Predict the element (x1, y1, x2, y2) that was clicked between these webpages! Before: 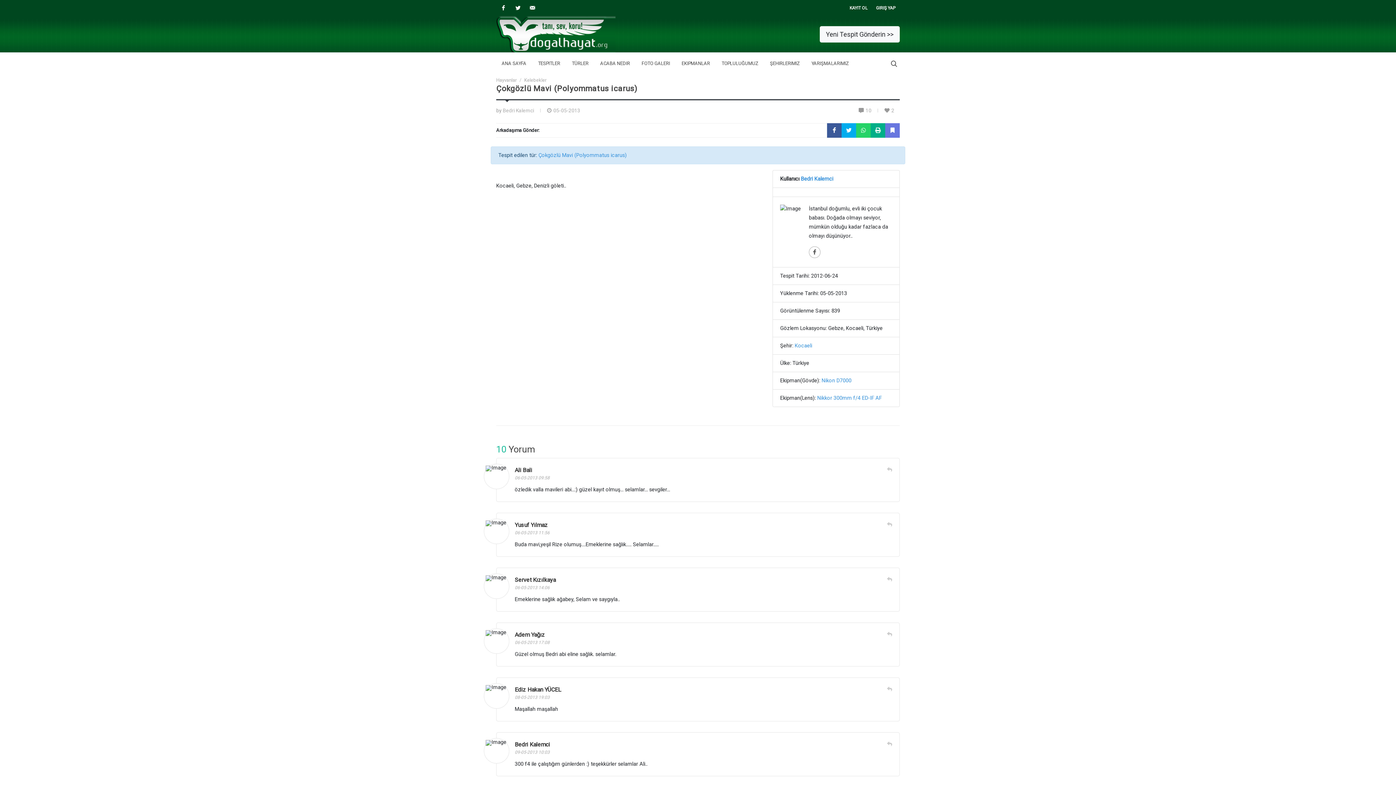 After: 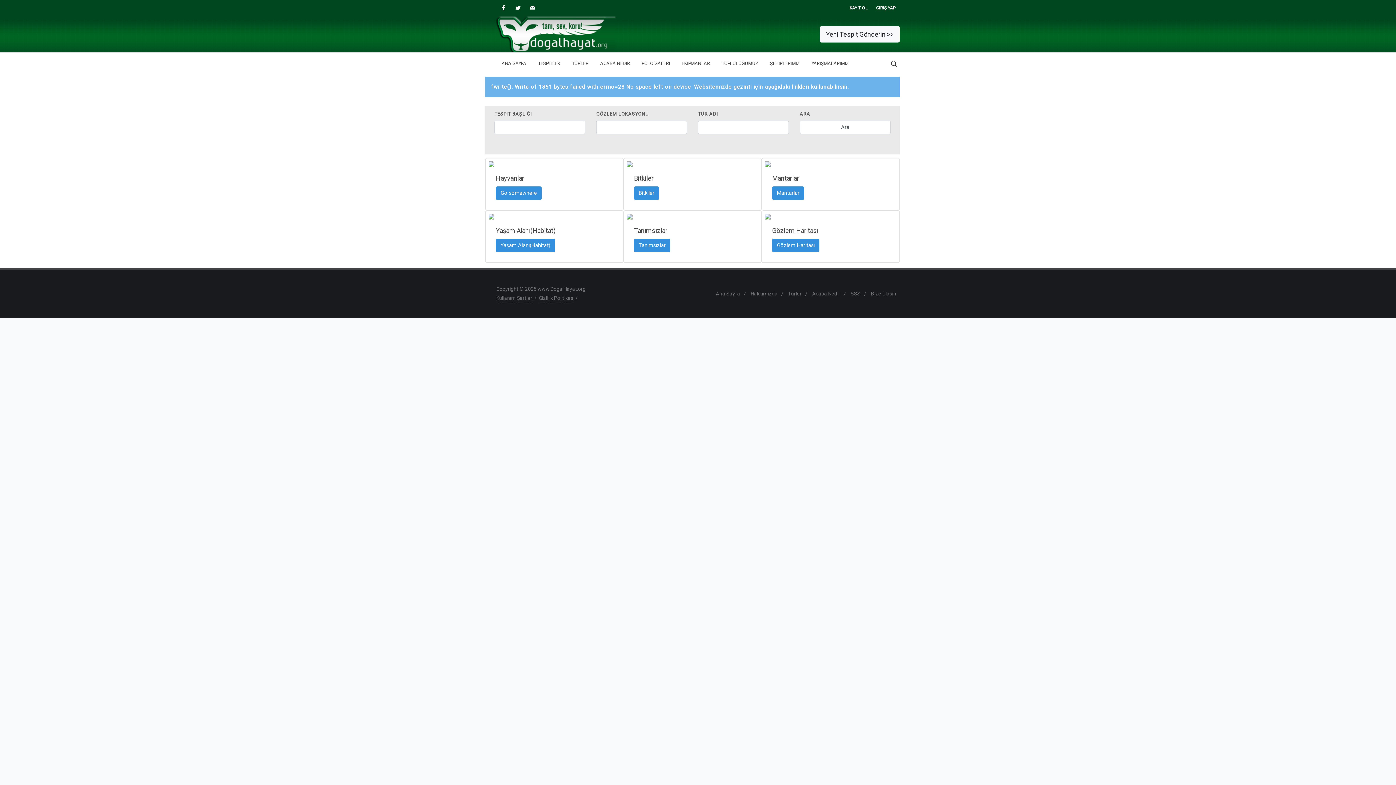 Action: bbox: (496, 16, 615, 52)